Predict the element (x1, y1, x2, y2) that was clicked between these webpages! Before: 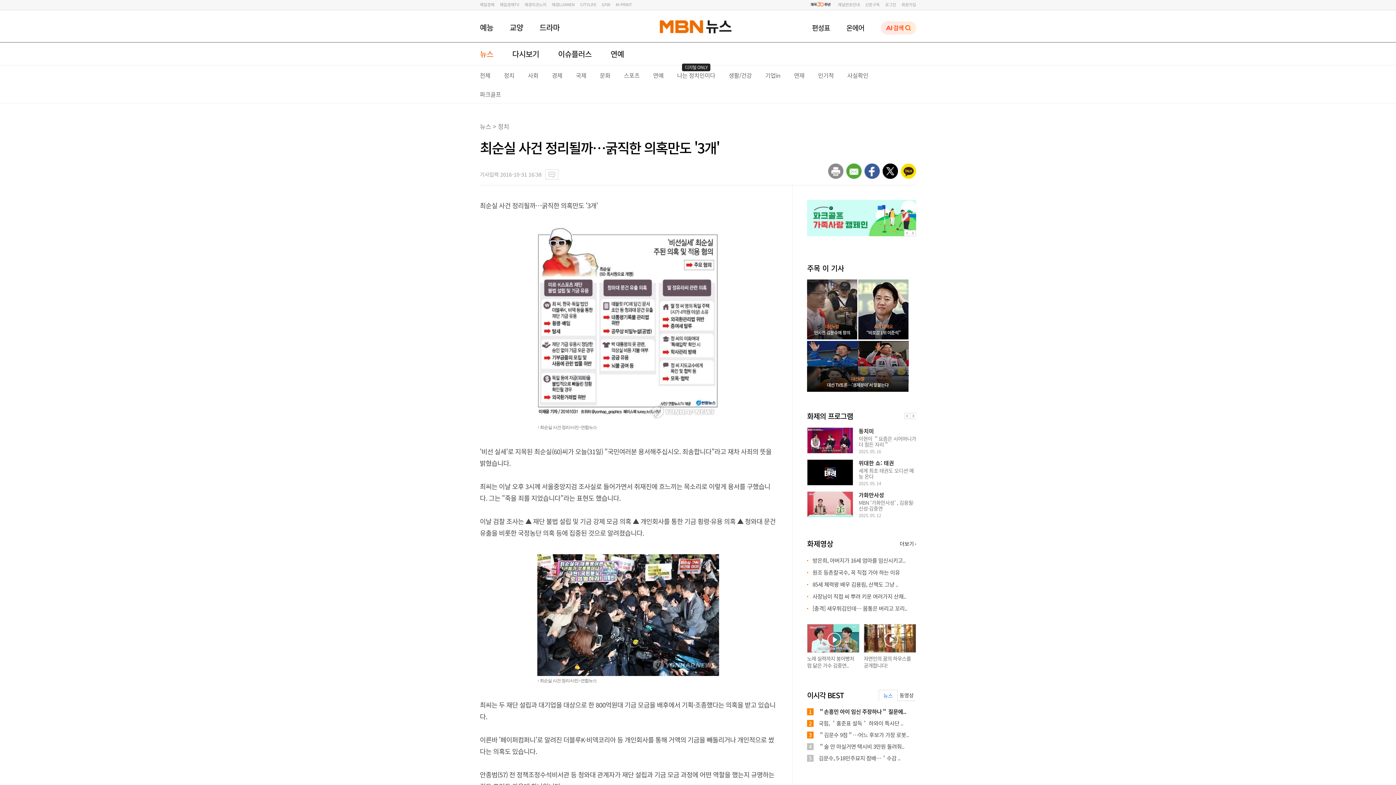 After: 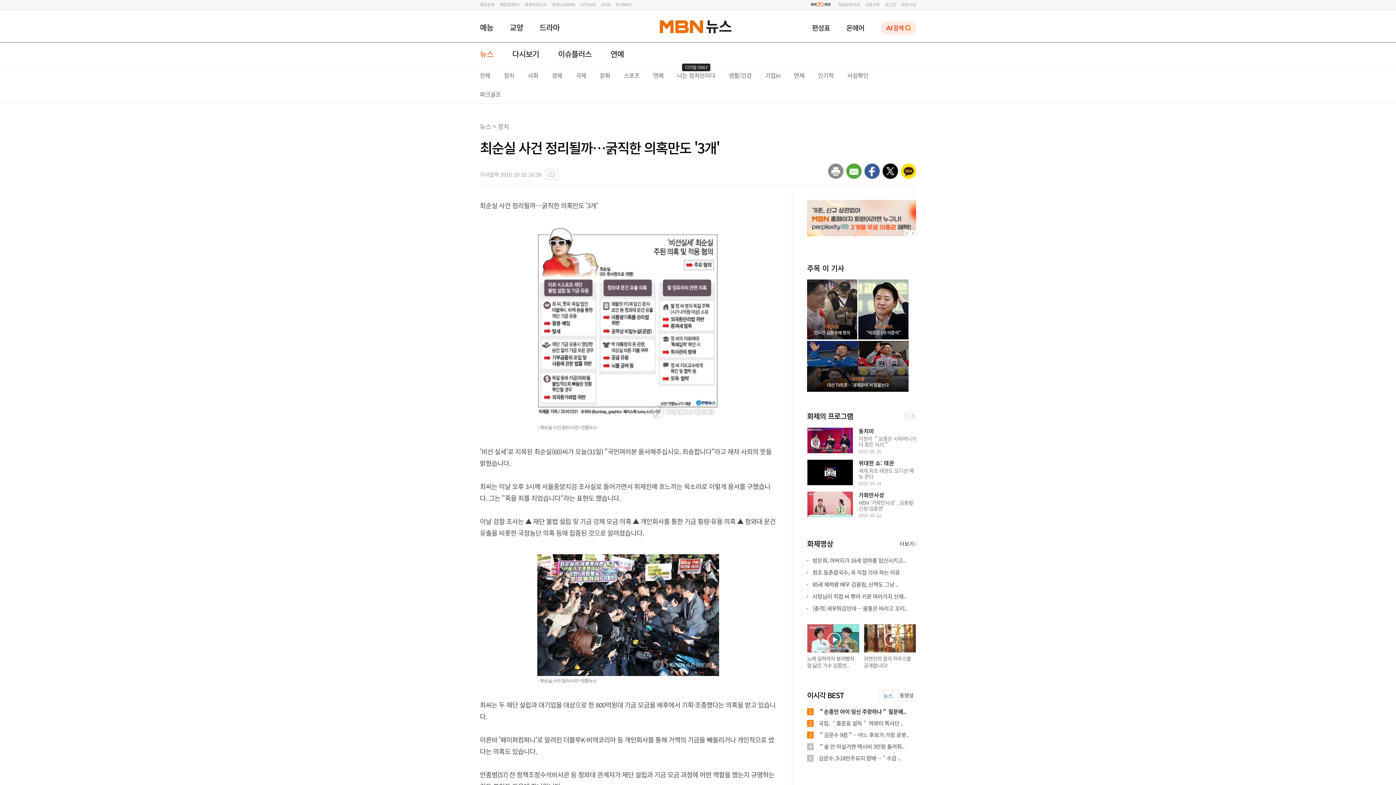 Action: bbox: (900, 540, 914, 547) label: 더보기